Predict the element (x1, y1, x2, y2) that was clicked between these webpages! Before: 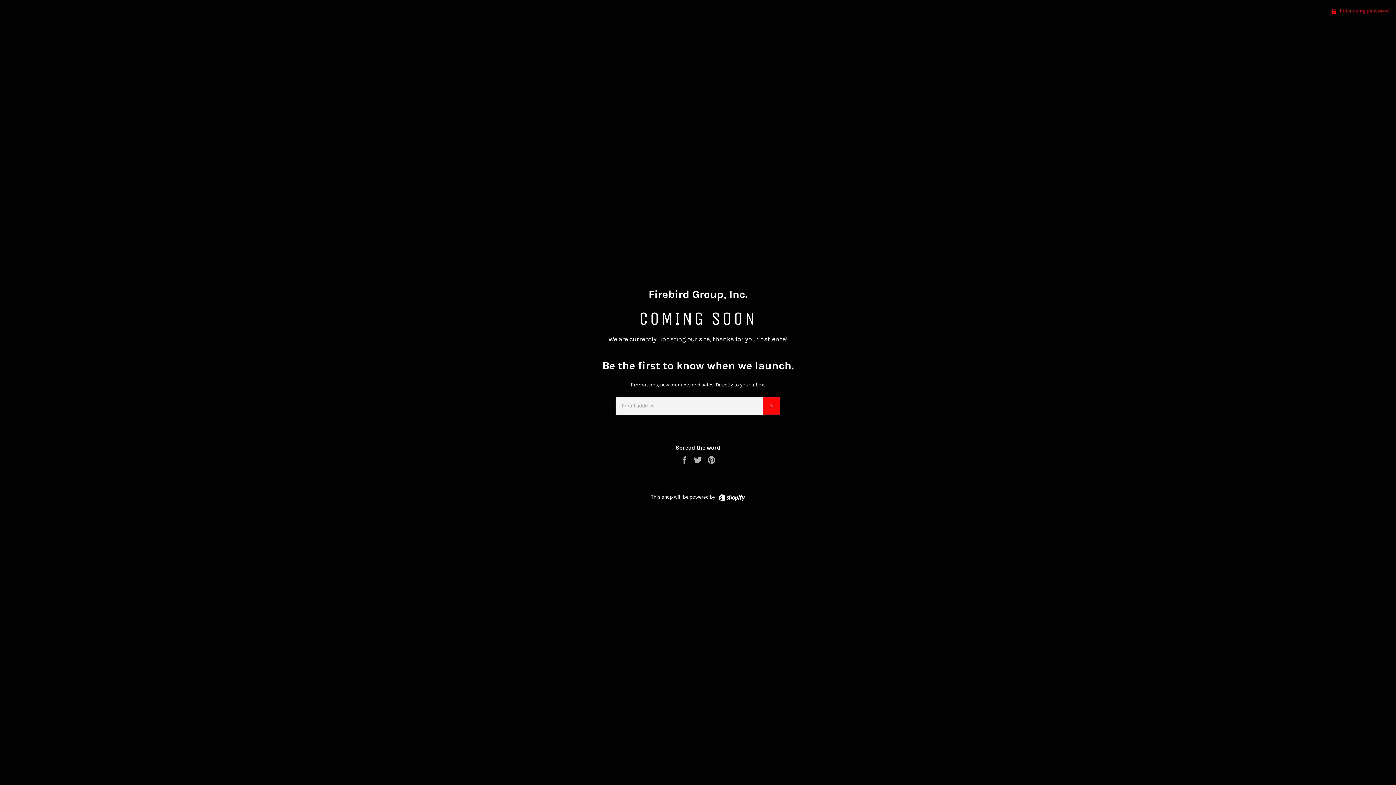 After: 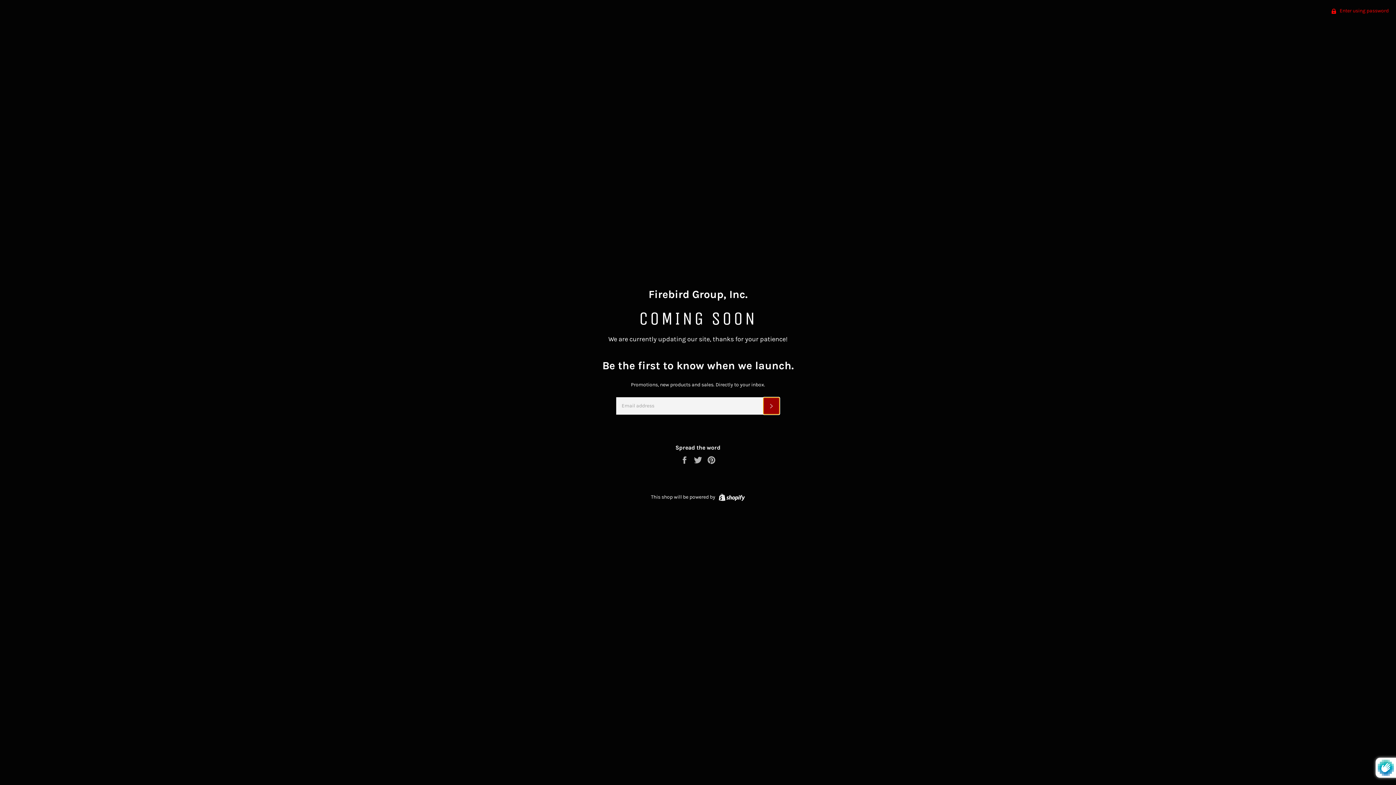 Action: label: SUBSCRIBE bbox: (763, 397, 780, 414)